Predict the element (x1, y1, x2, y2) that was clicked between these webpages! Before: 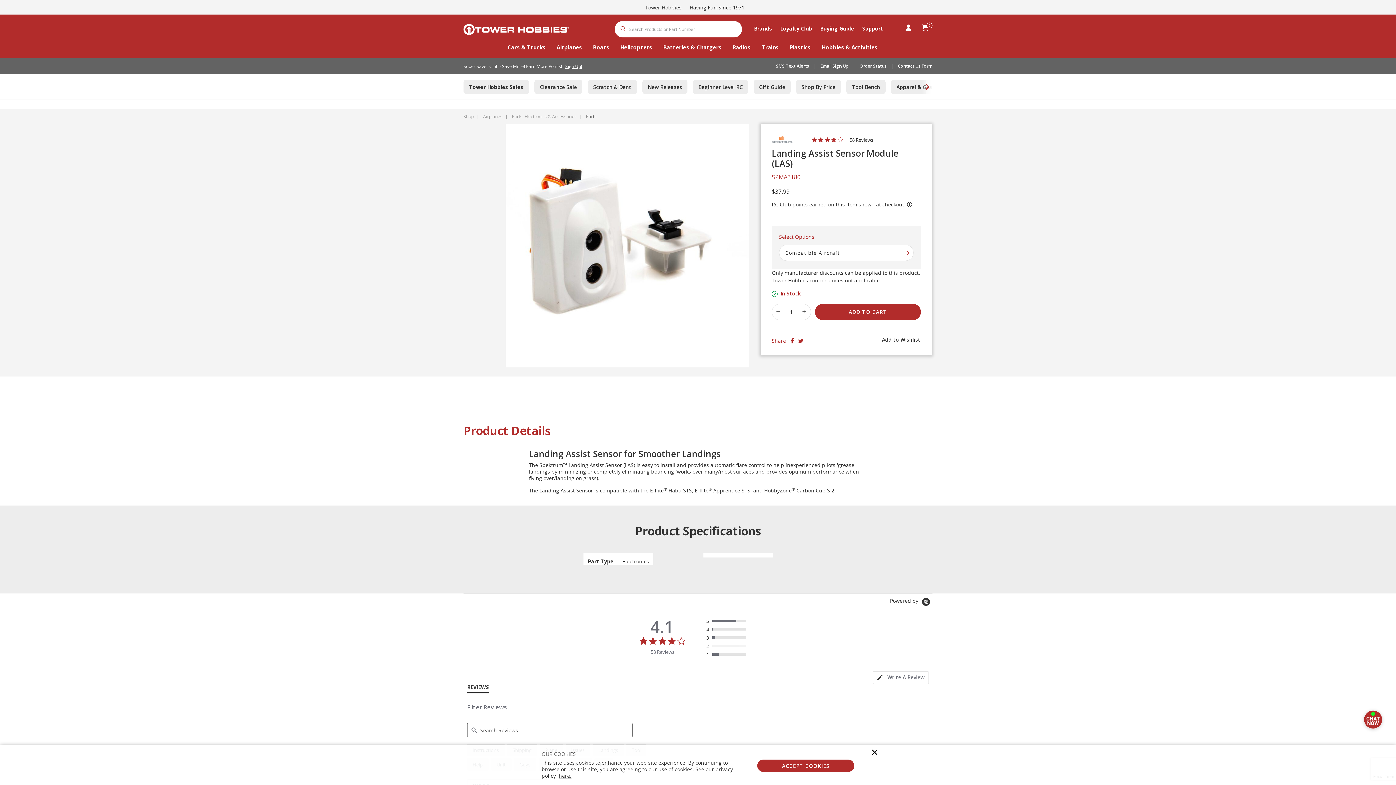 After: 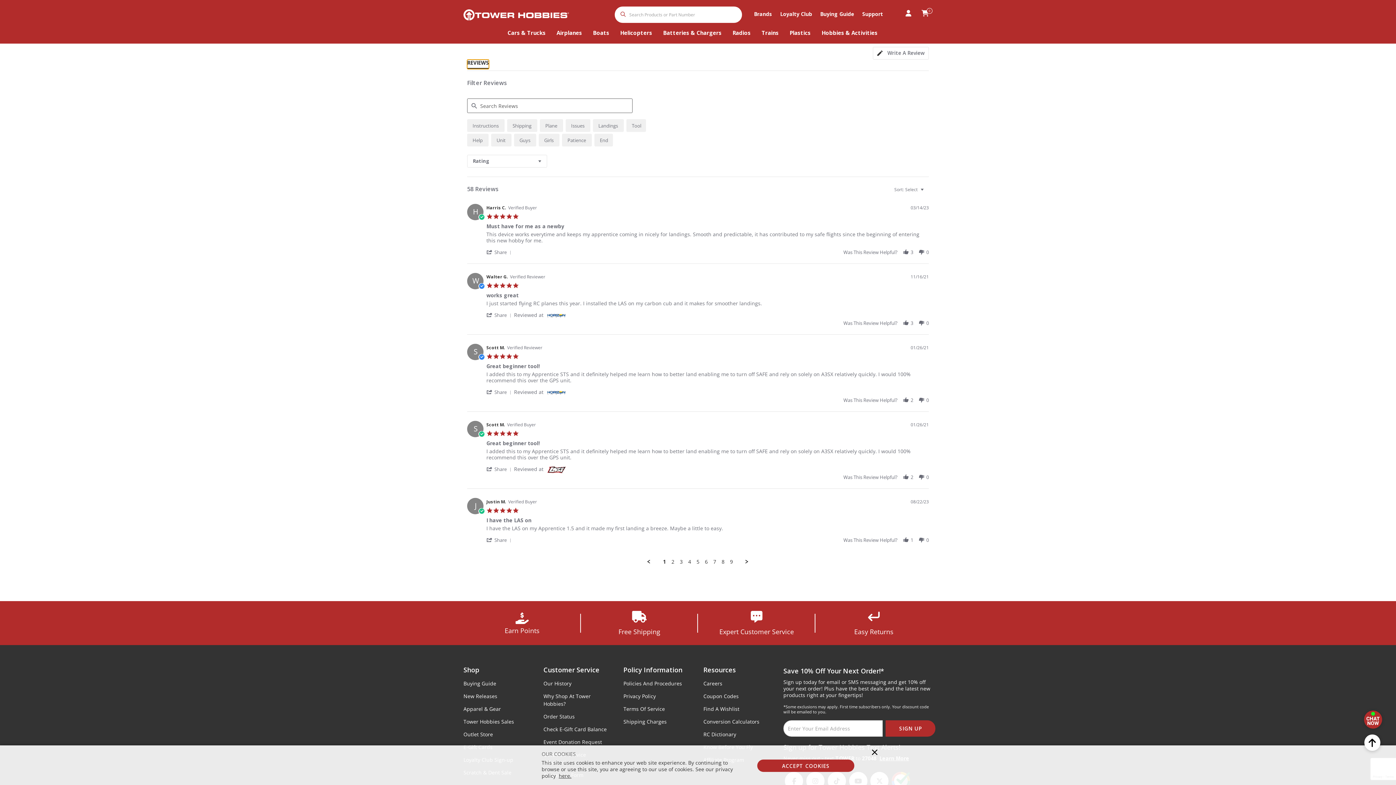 Action: label: 58 reviews bbox: (849, 137, 873, 143)